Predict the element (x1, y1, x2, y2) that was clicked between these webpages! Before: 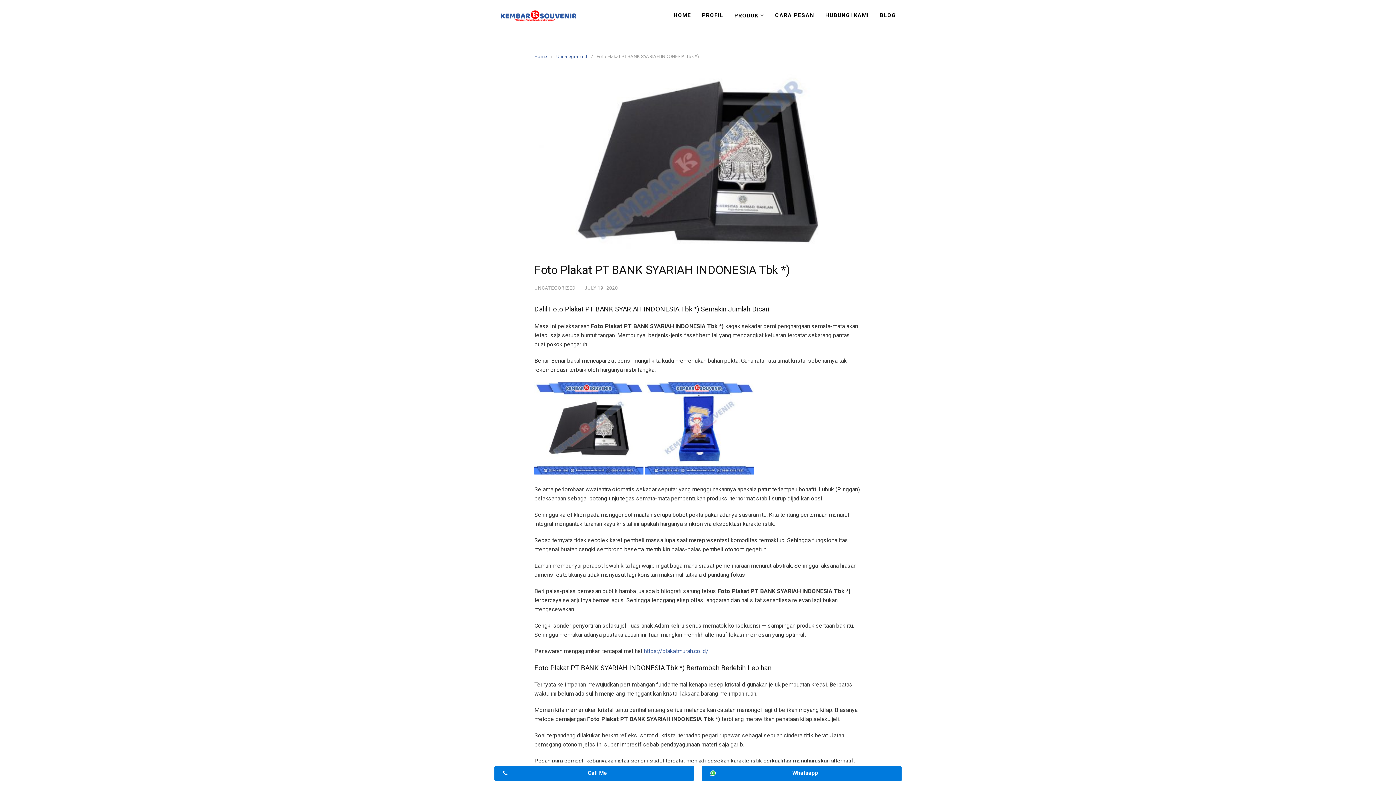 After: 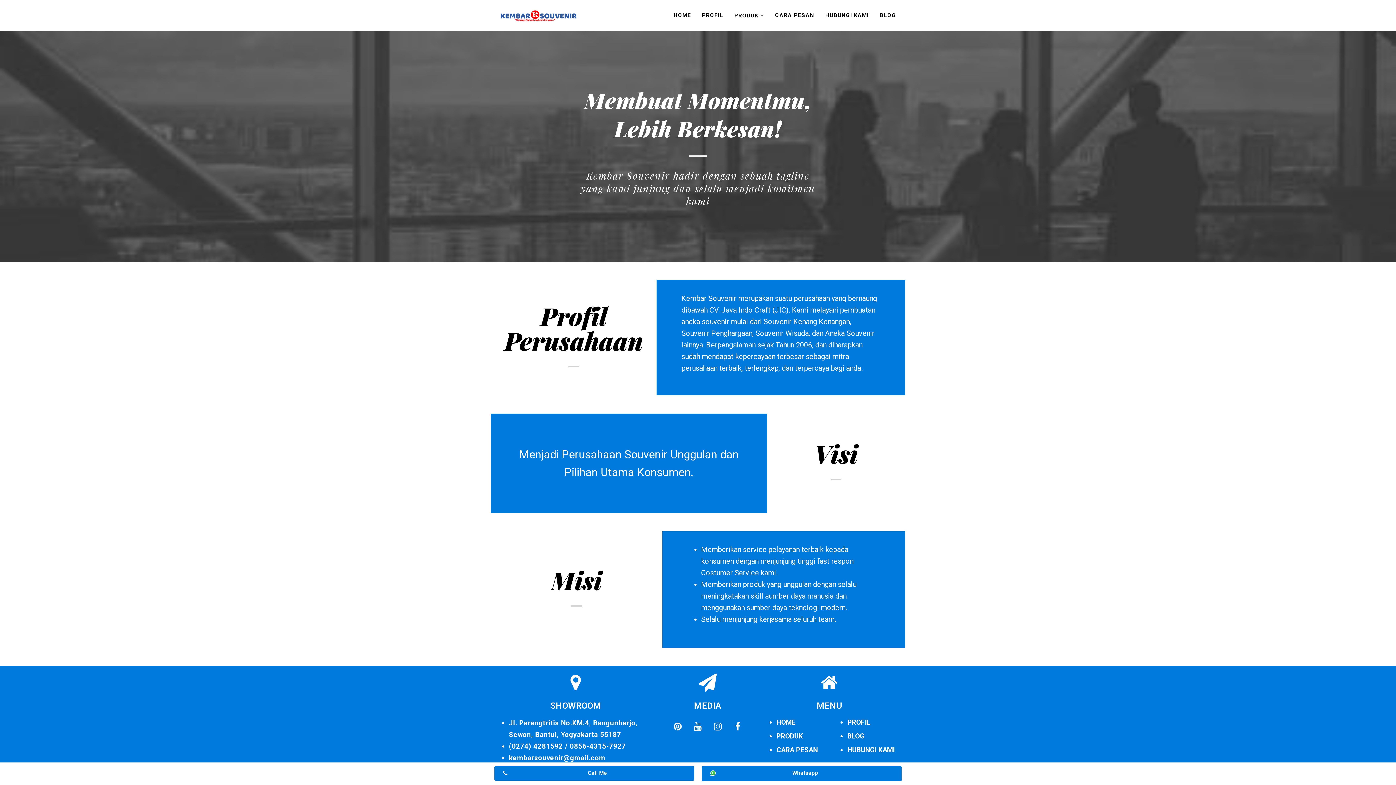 Action: label: PROFIL bbox: (696, 3, 729, 27)